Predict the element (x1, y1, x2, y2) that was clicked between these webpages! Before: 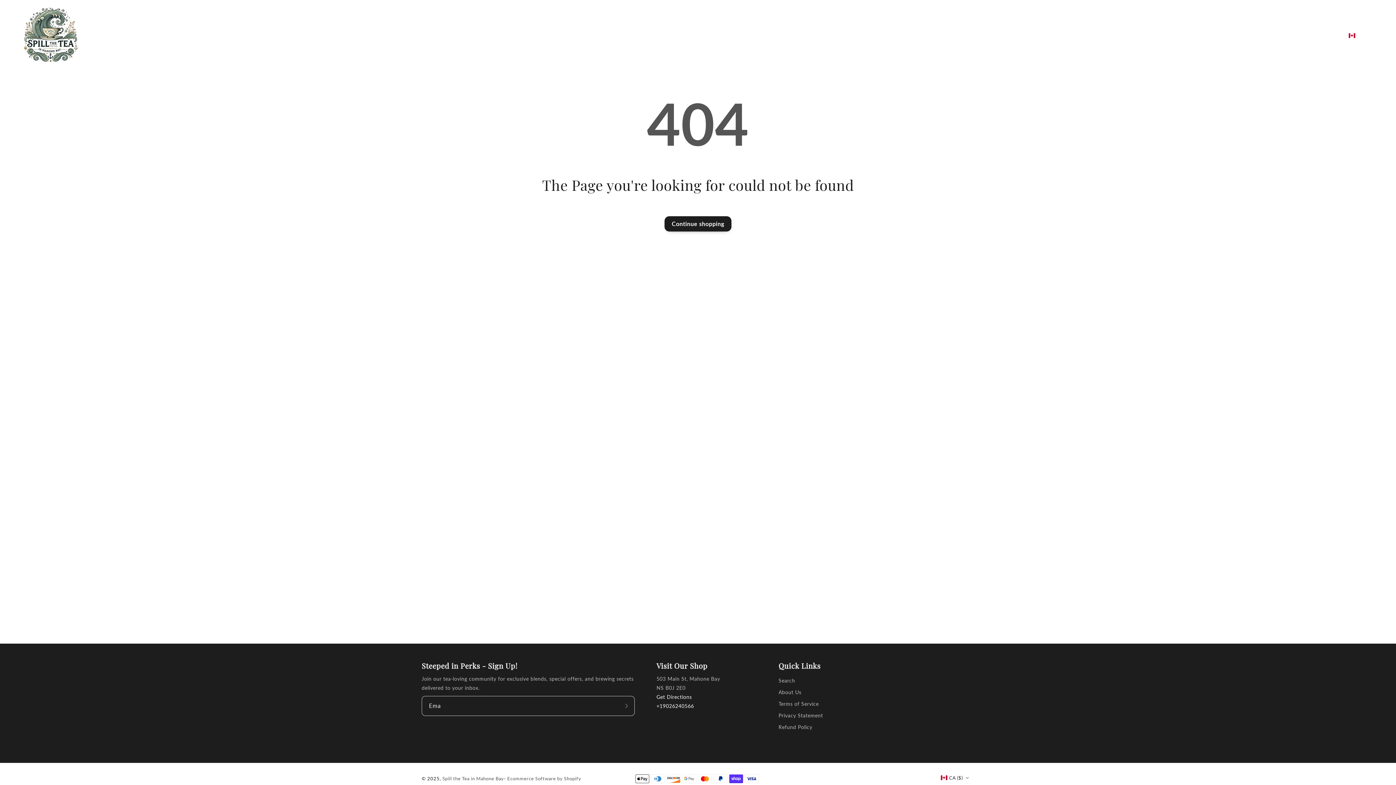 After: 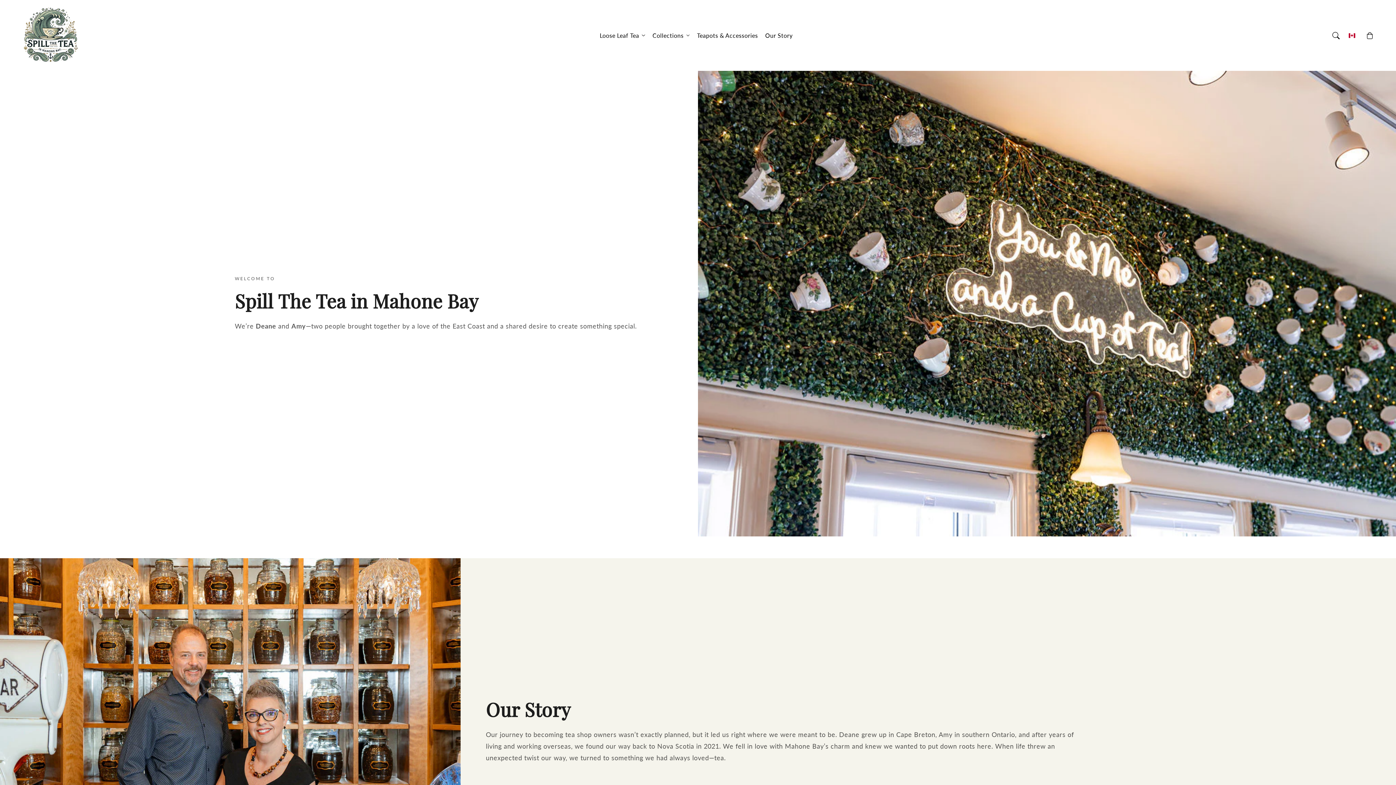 Action: bbox: (761, 27, 796, 43) label: Our Story